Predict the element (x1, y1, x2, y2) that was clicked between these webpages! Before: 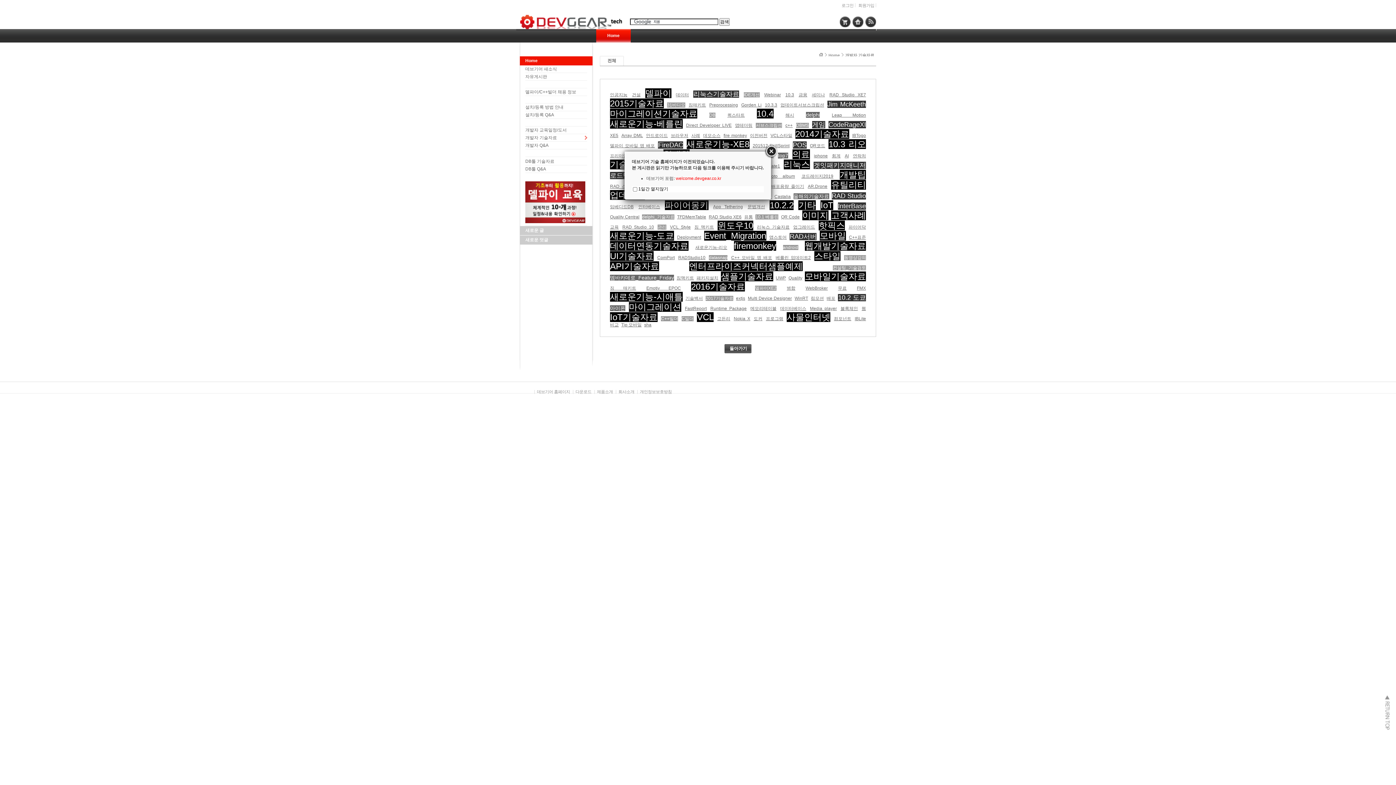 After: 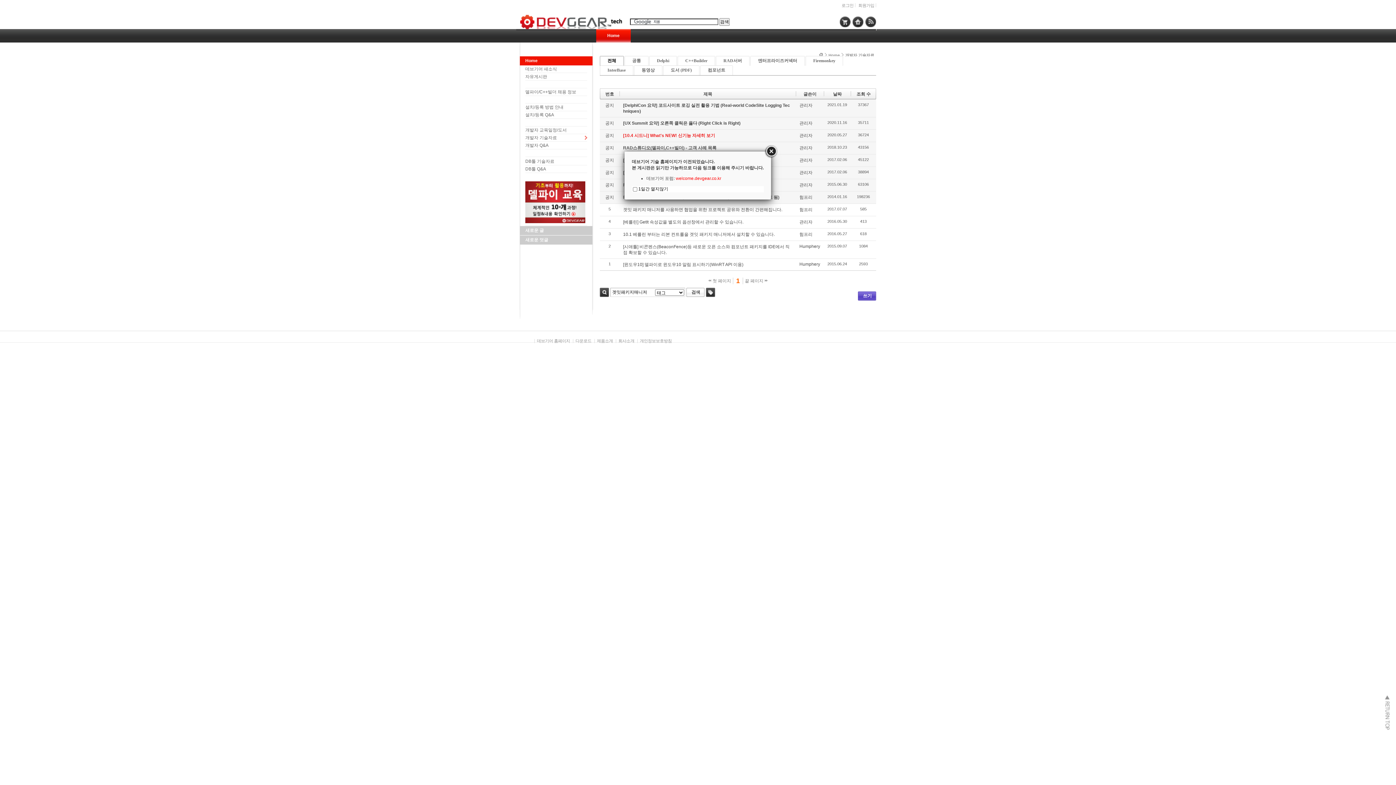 Action: label: 겟잇패키지매니저 bbox: (813, 161, 866, 169)